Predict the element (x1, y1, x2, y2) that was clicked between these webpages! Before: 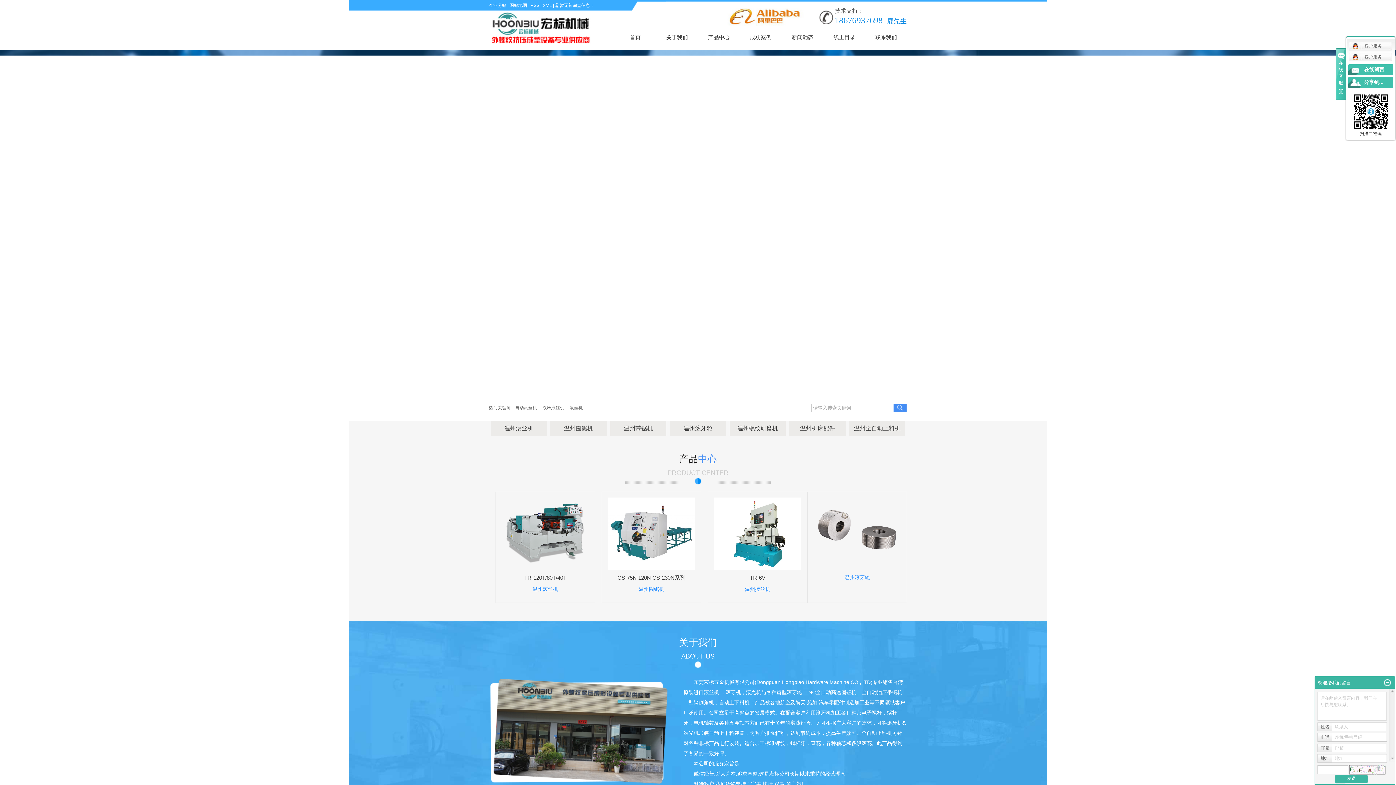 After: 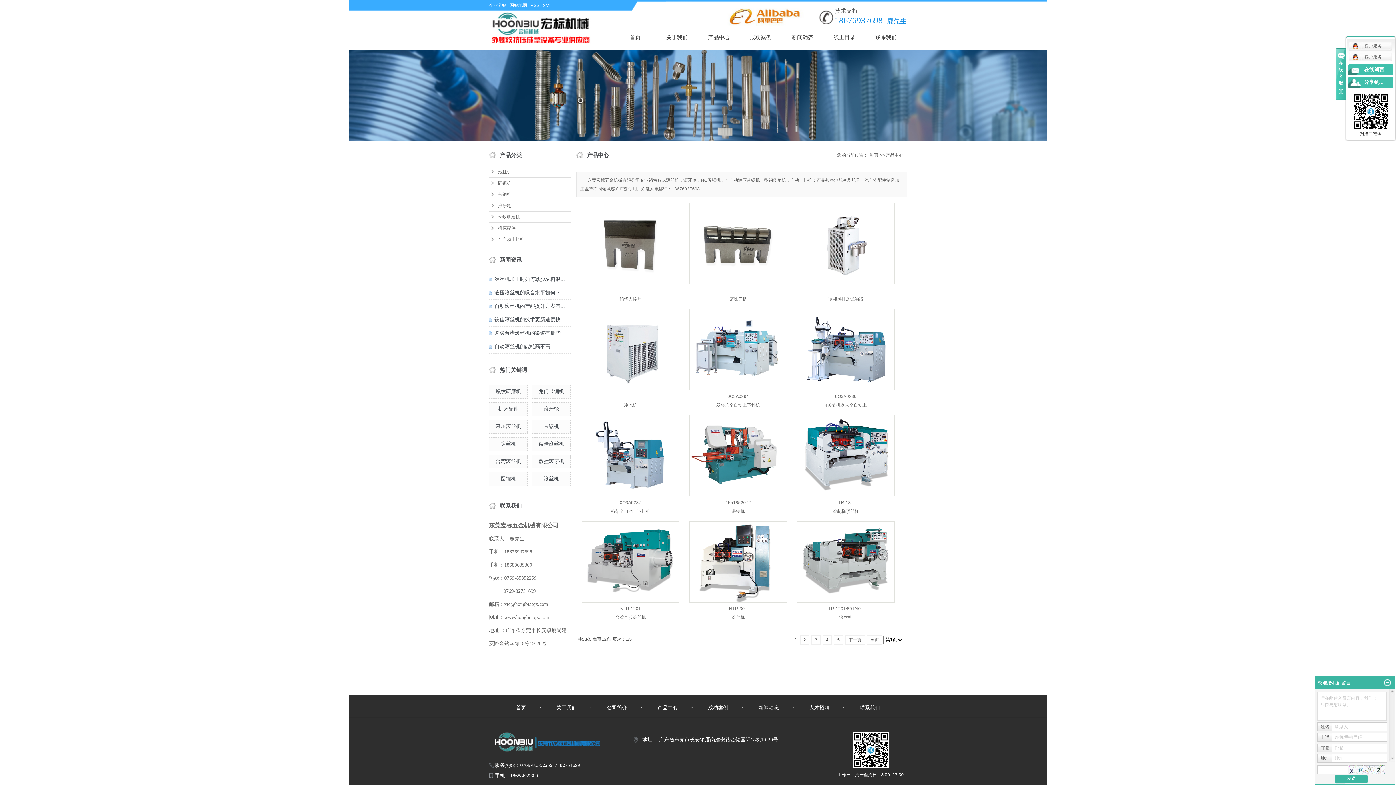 Action: bbox: (698, 31, 740, 43) label: 产品中心